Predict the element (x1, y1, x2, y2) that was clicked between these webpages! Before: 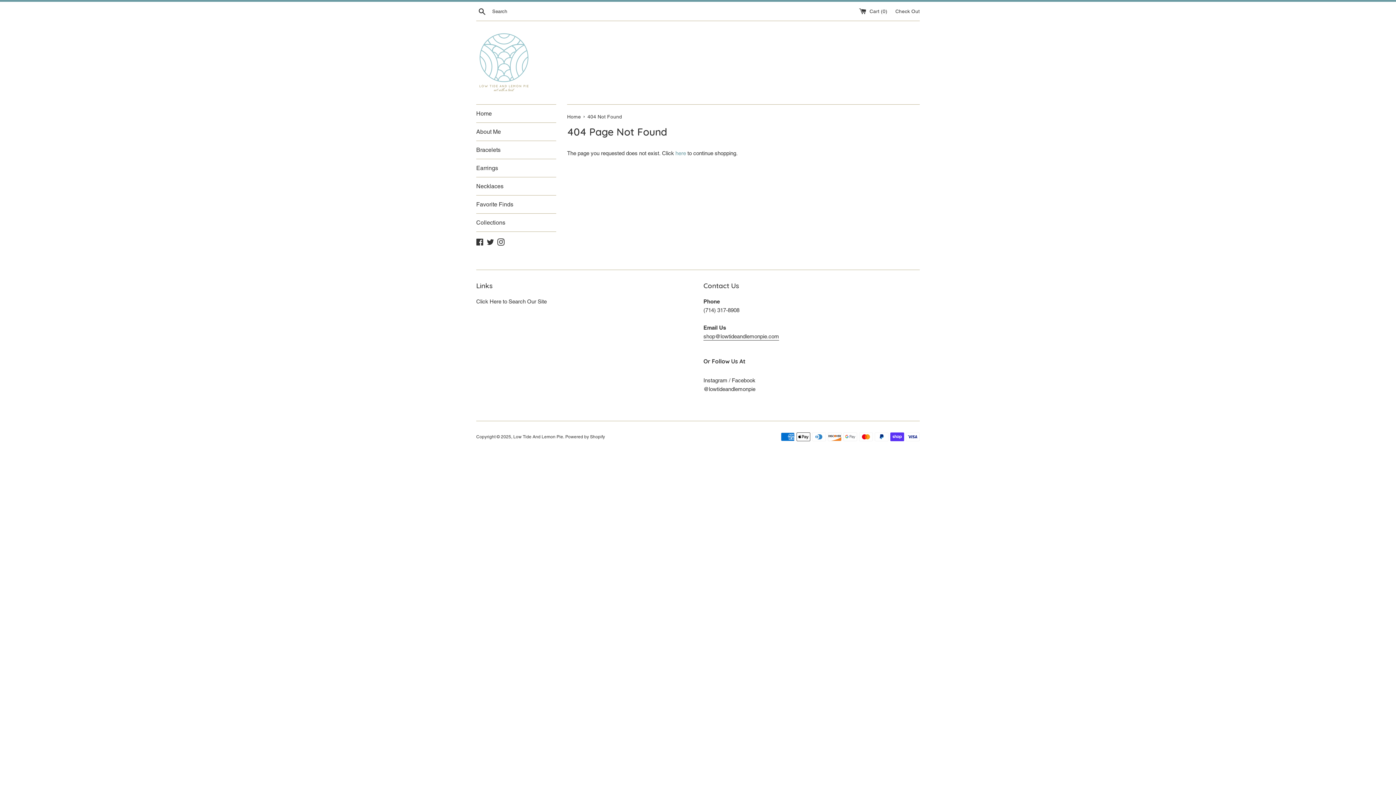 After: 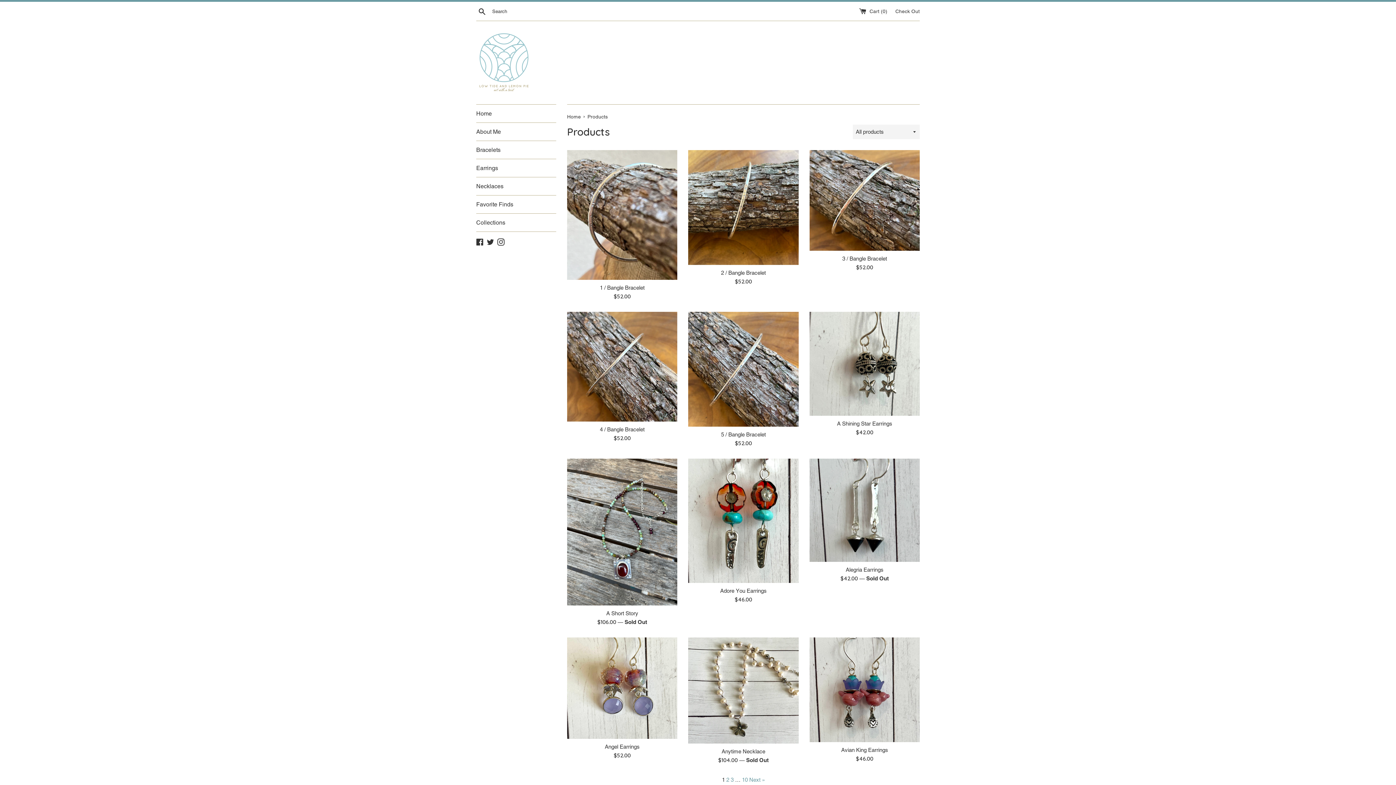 Action: bbox: (675, 150, 686, 156) label: here